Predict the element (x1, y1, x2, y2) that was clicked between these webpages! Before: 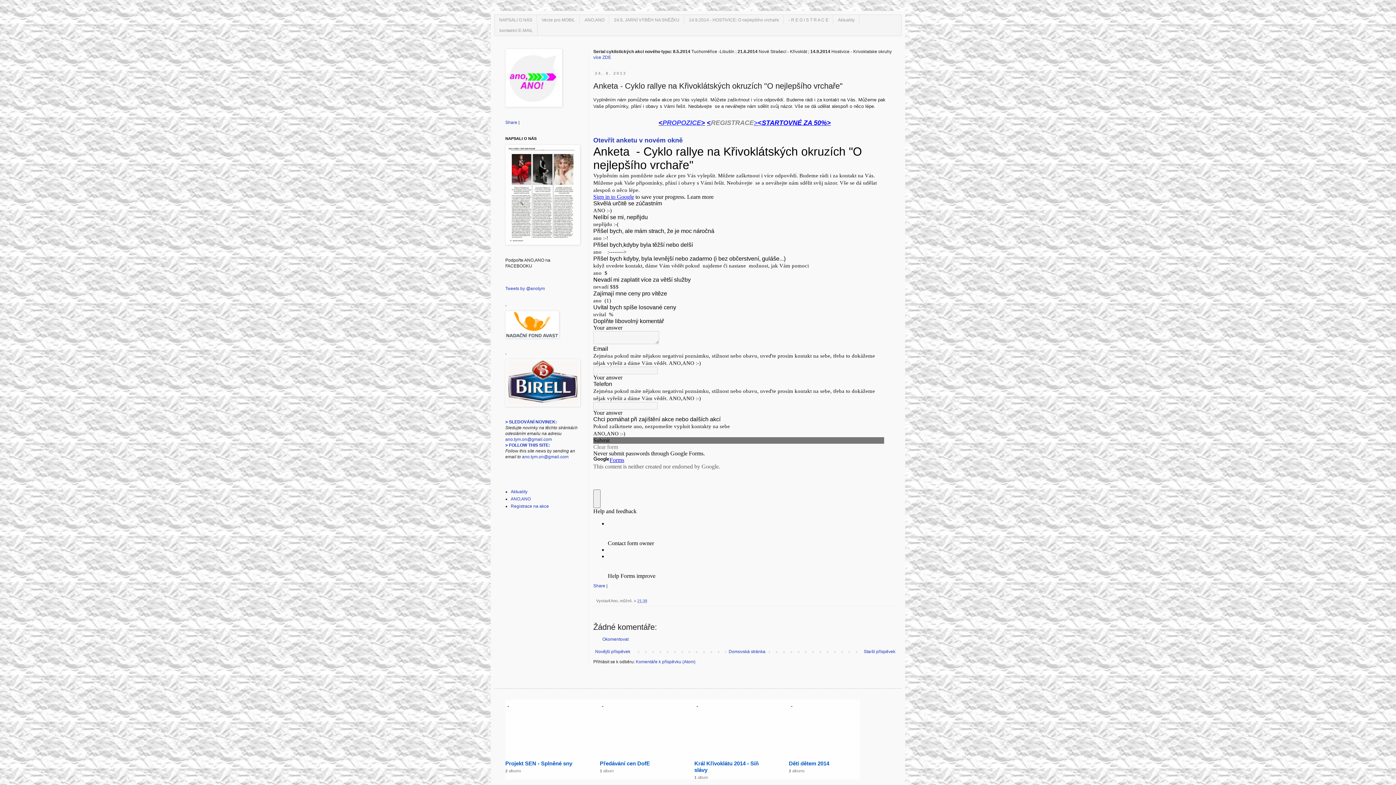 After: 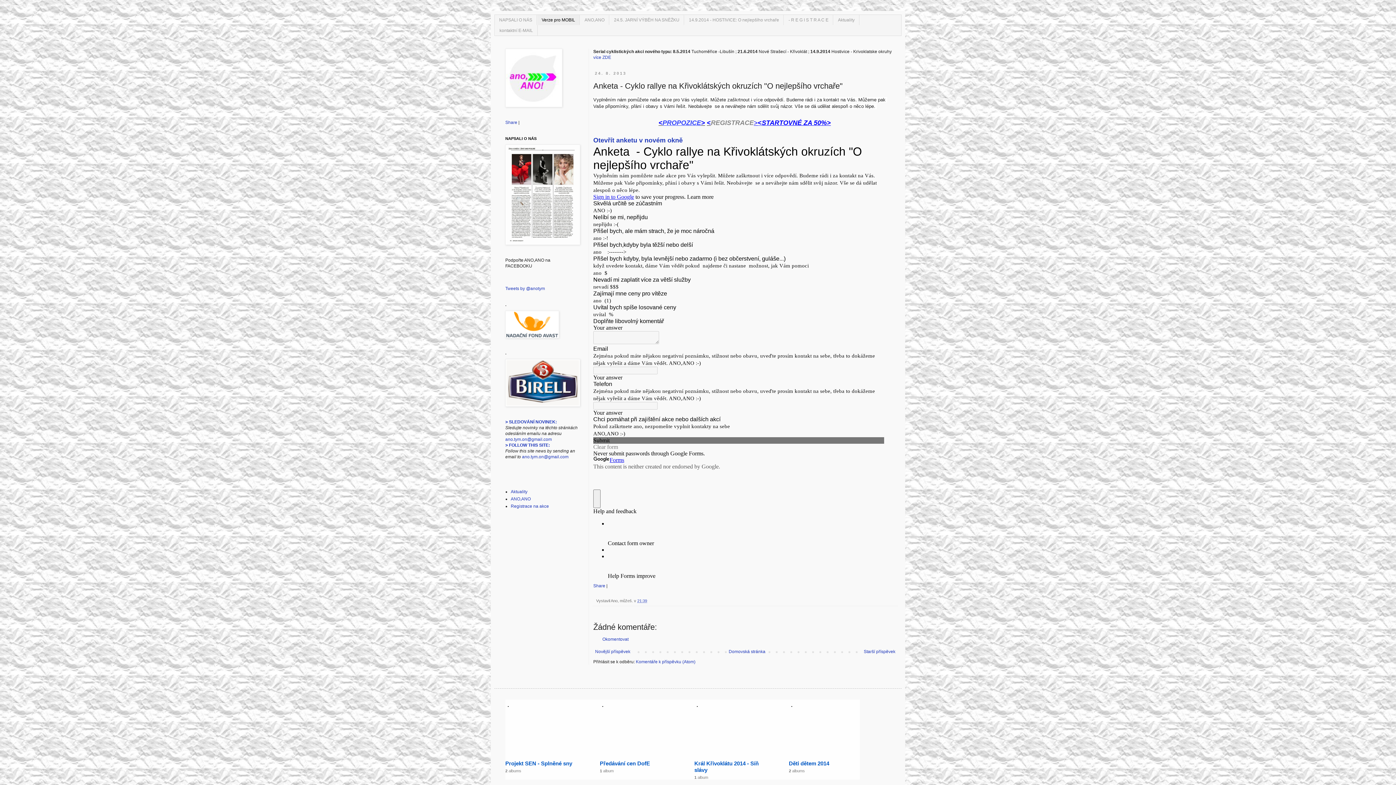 Action: label: Verze pro MOBIL bbox: (537, 14, 580, 25)